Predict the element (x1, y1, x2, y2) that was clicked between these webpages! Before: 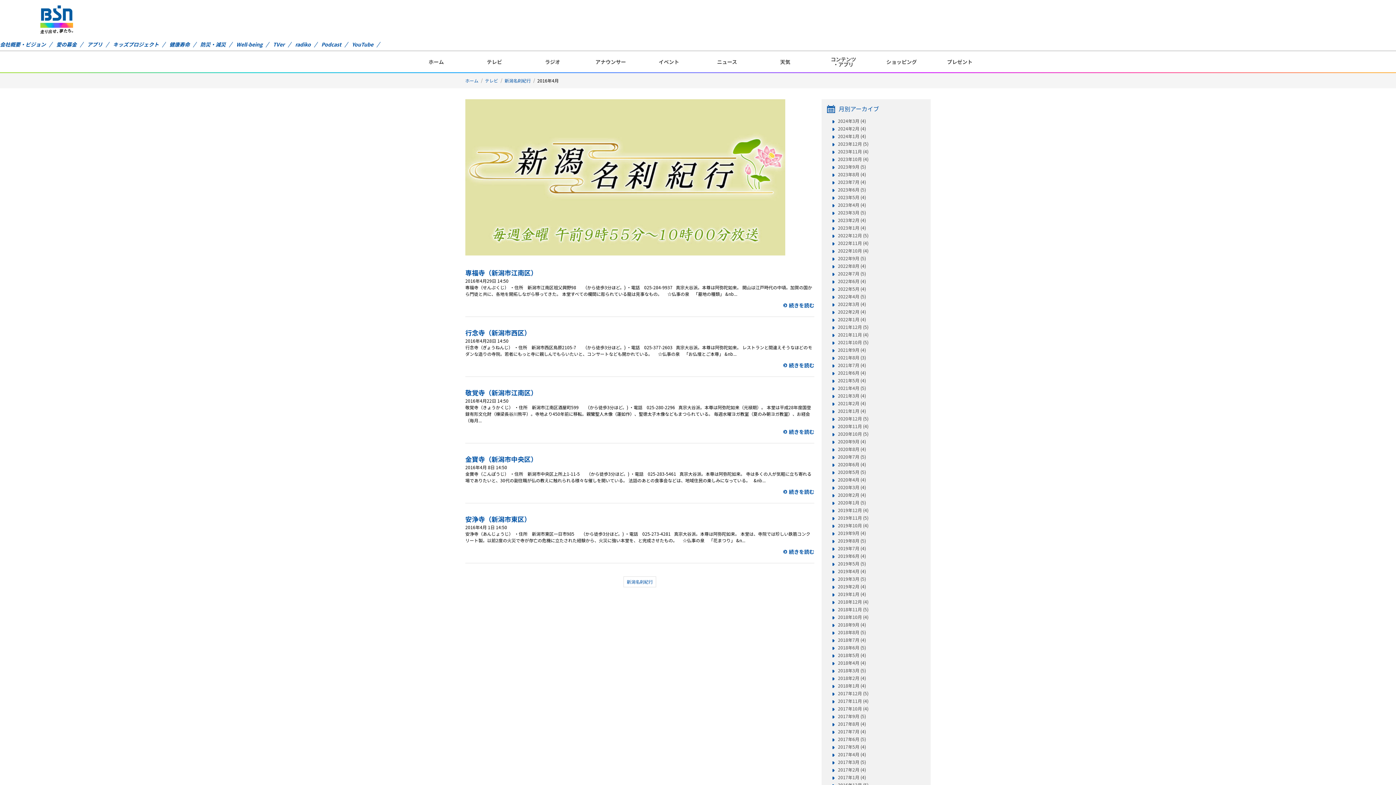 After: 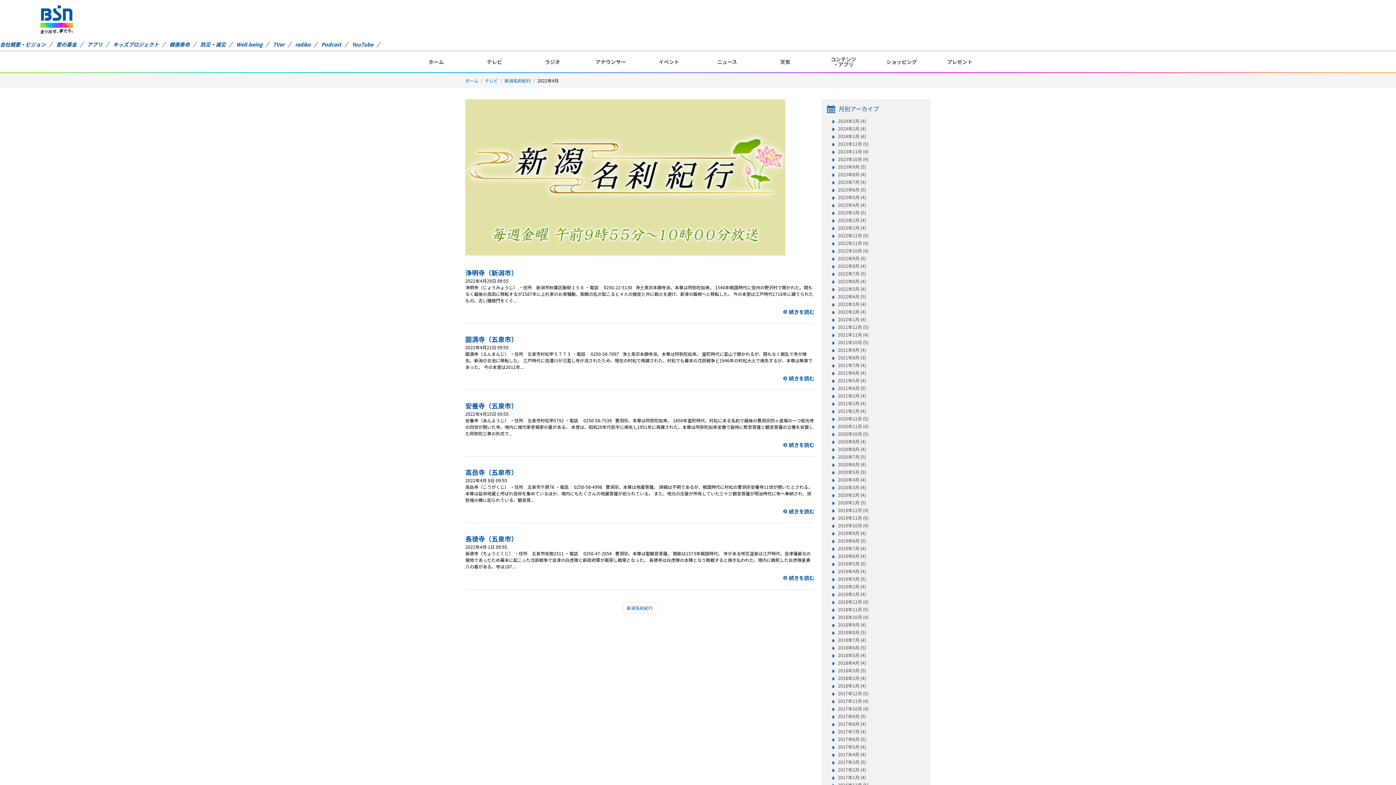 Action: bbox: (838, 293, 925, 299) label: 2022年4月 (5)